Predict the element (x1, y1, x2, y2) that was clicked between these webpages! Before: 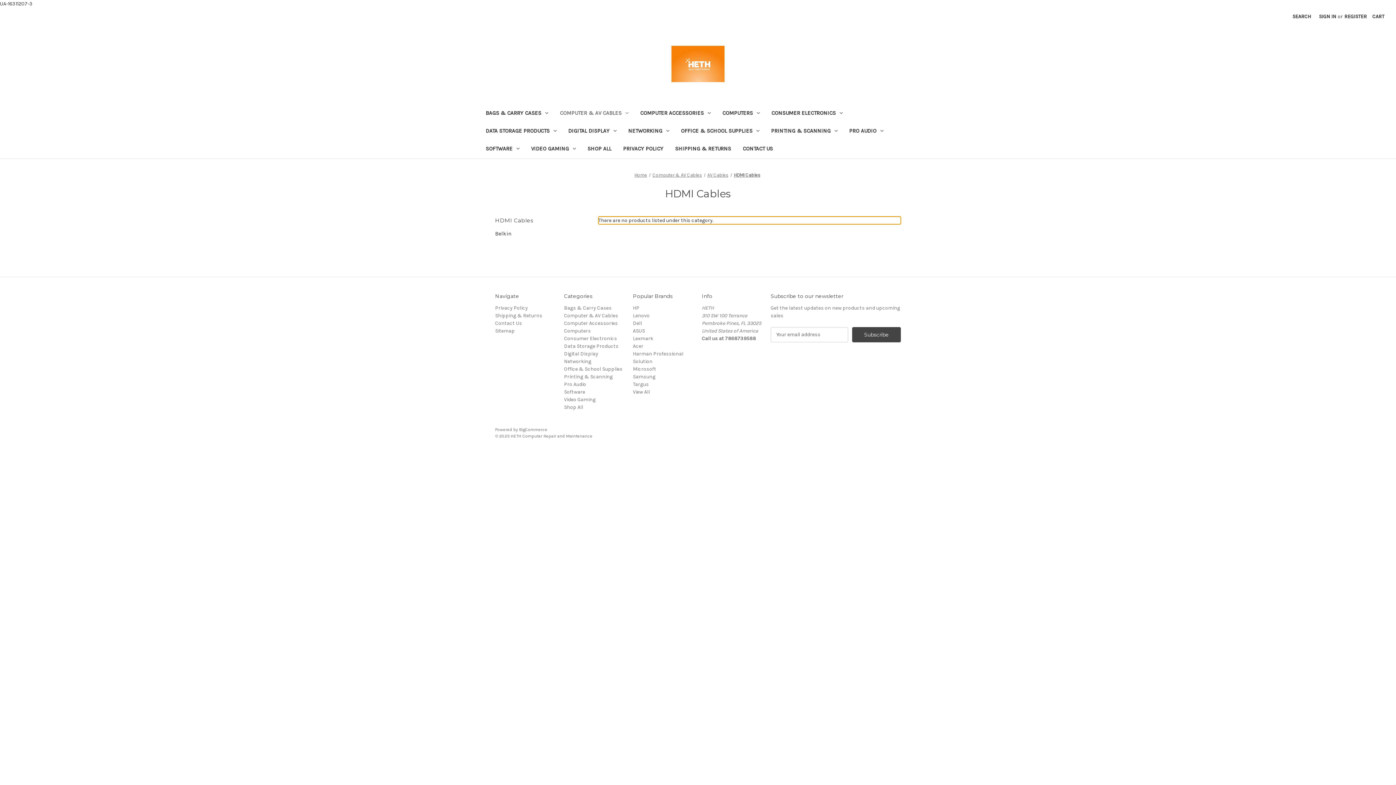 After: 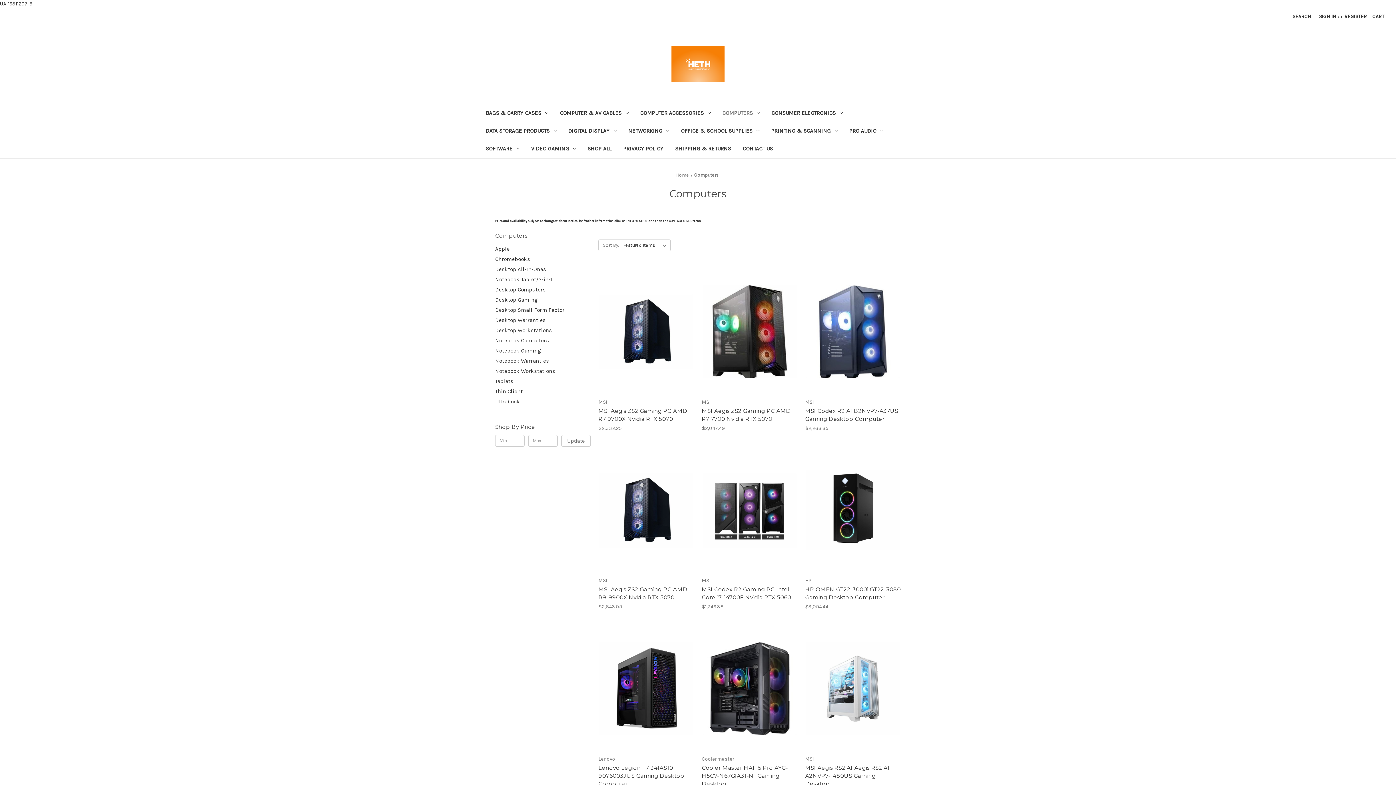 Action: bbox: (564, 327, 591, 334) label: Computers